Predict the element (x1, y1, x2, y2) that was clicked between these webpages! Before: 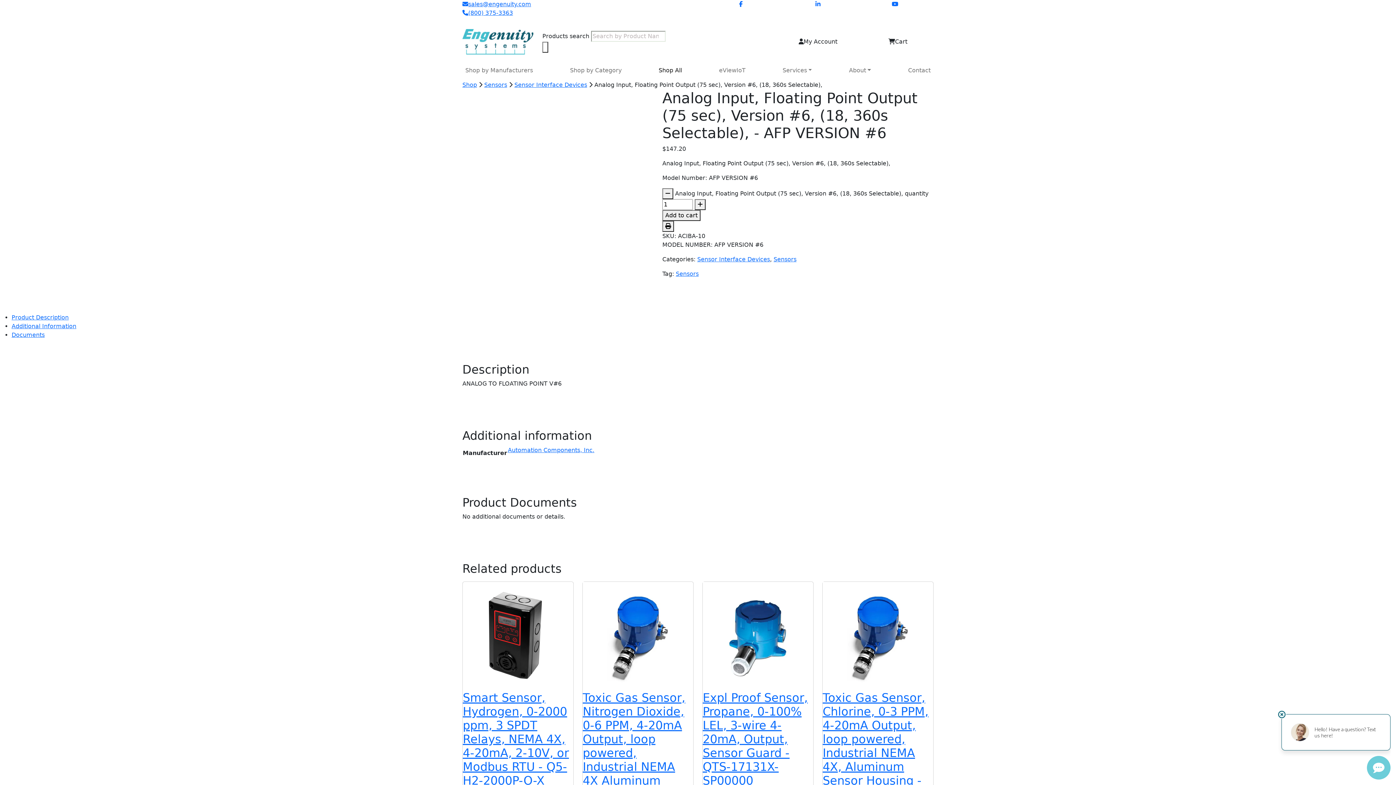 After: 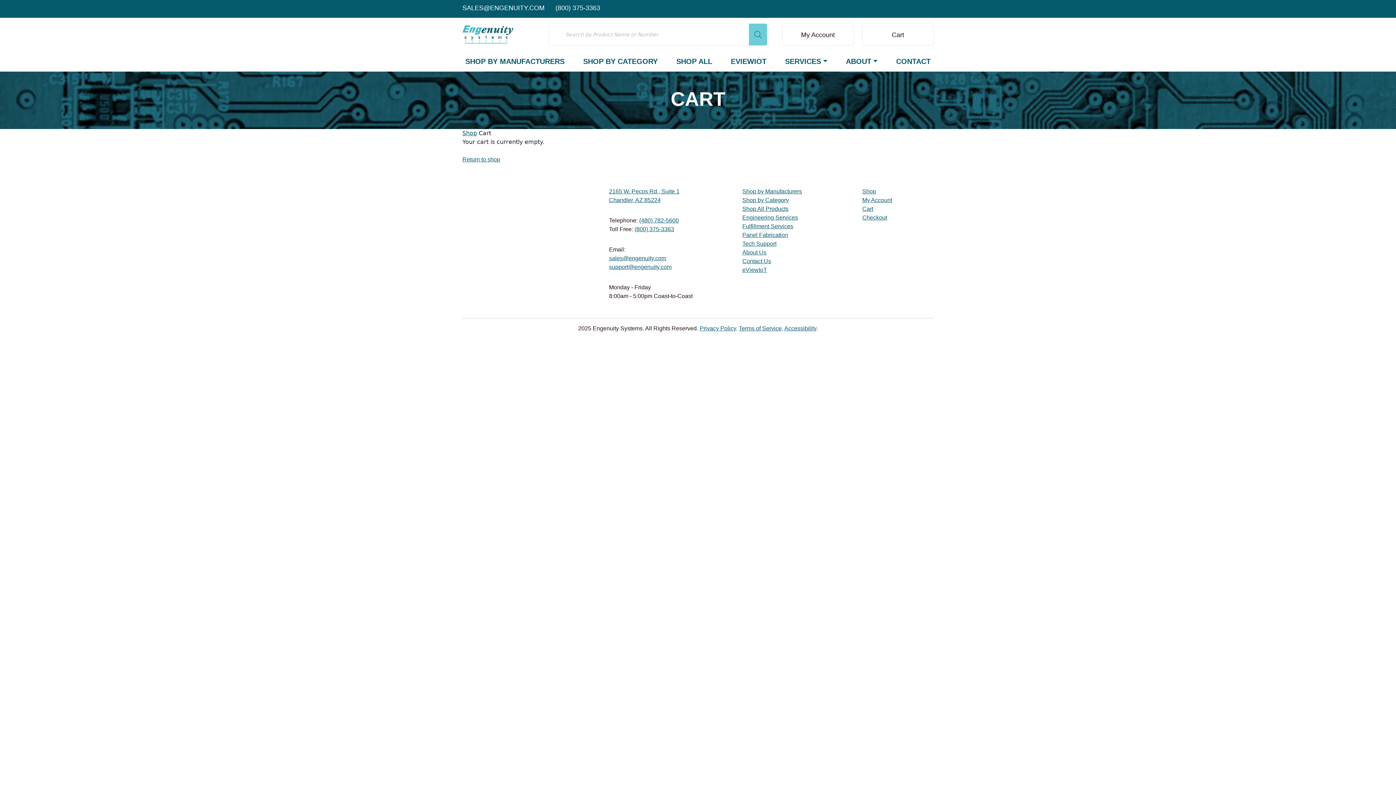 Action: label: Cart bbox: (862, 34, 933, 48)